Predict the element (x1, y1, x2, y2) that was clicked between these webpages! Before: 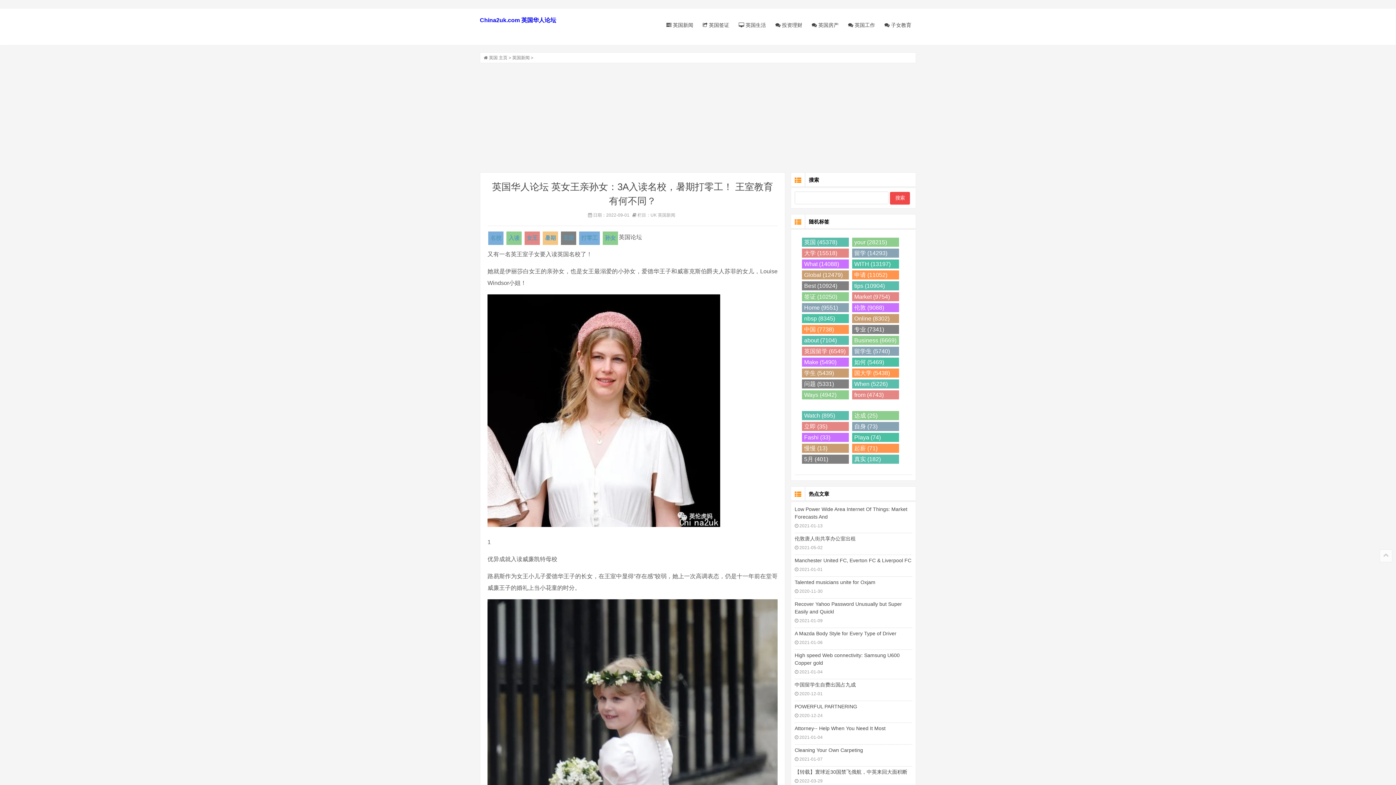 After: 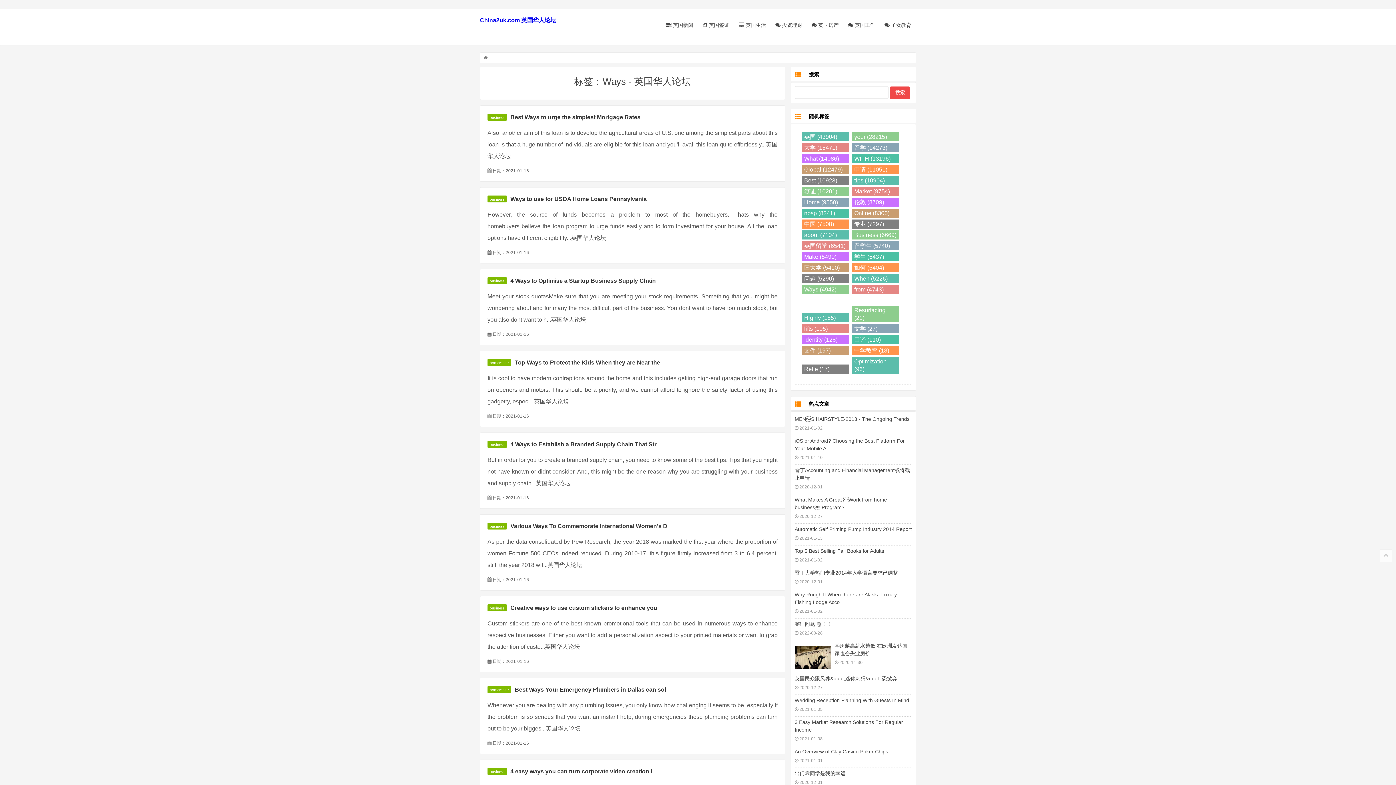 Action: bbox: (802, 390, 849, 399) label: Ways (4942)